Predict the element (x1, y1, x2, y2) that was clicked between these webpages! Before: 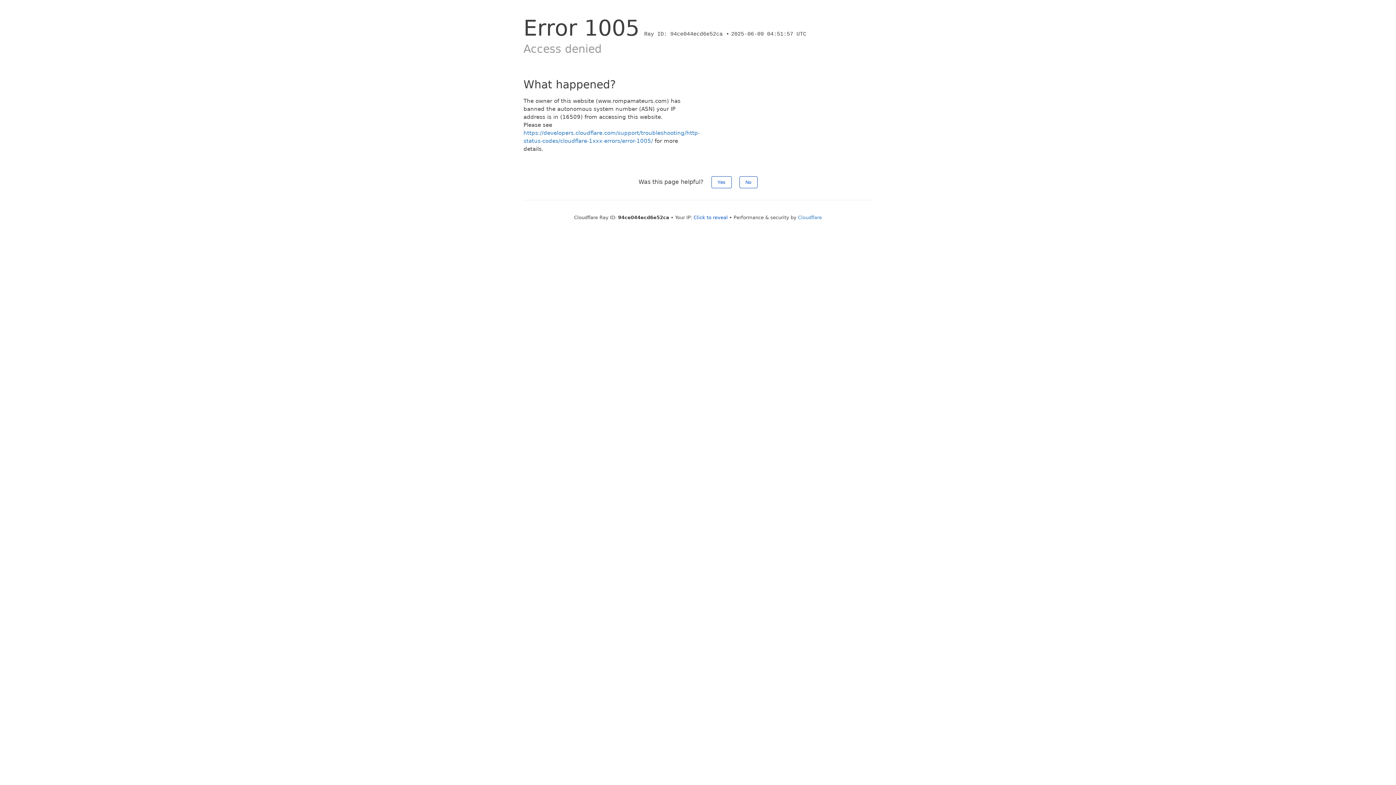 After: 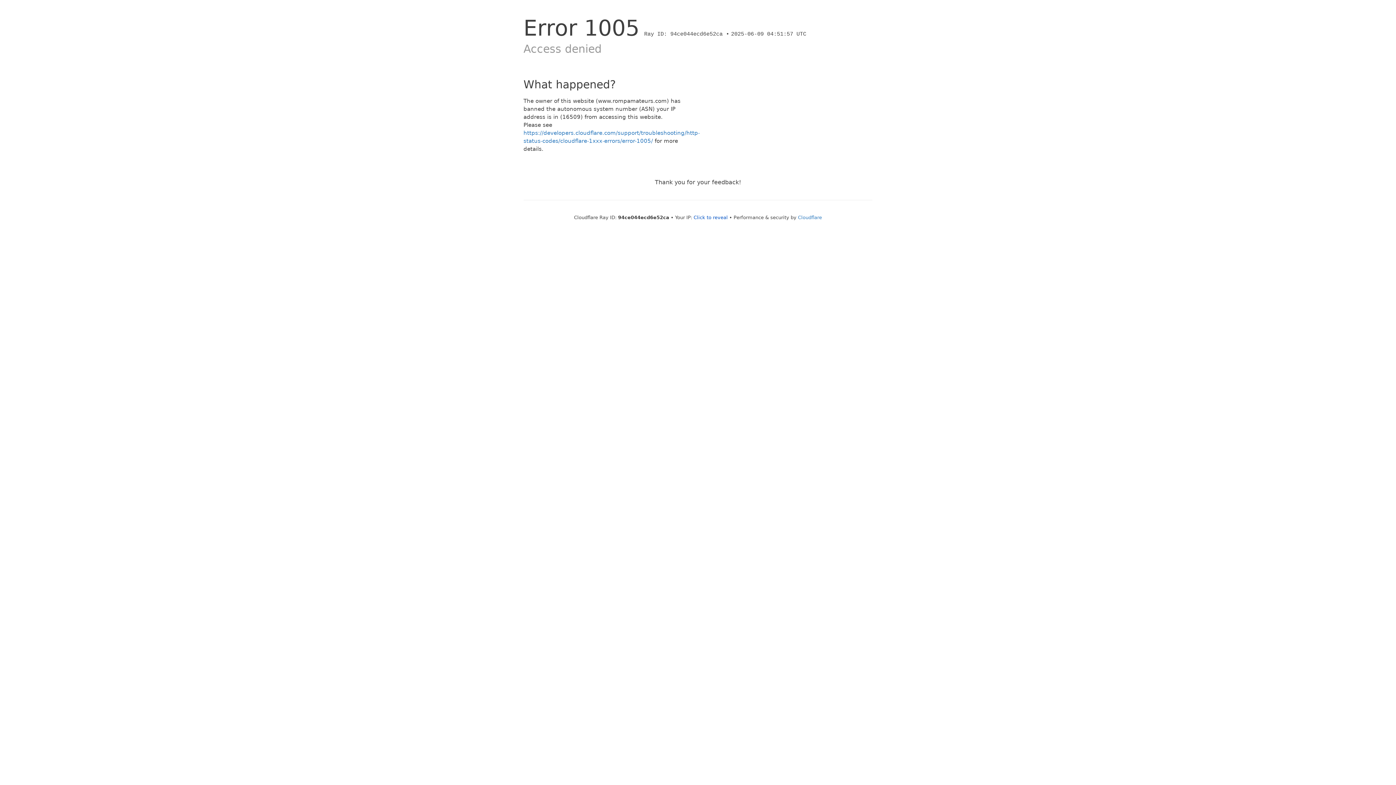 Action: bbox: (739, 176, 757, 188) label: No